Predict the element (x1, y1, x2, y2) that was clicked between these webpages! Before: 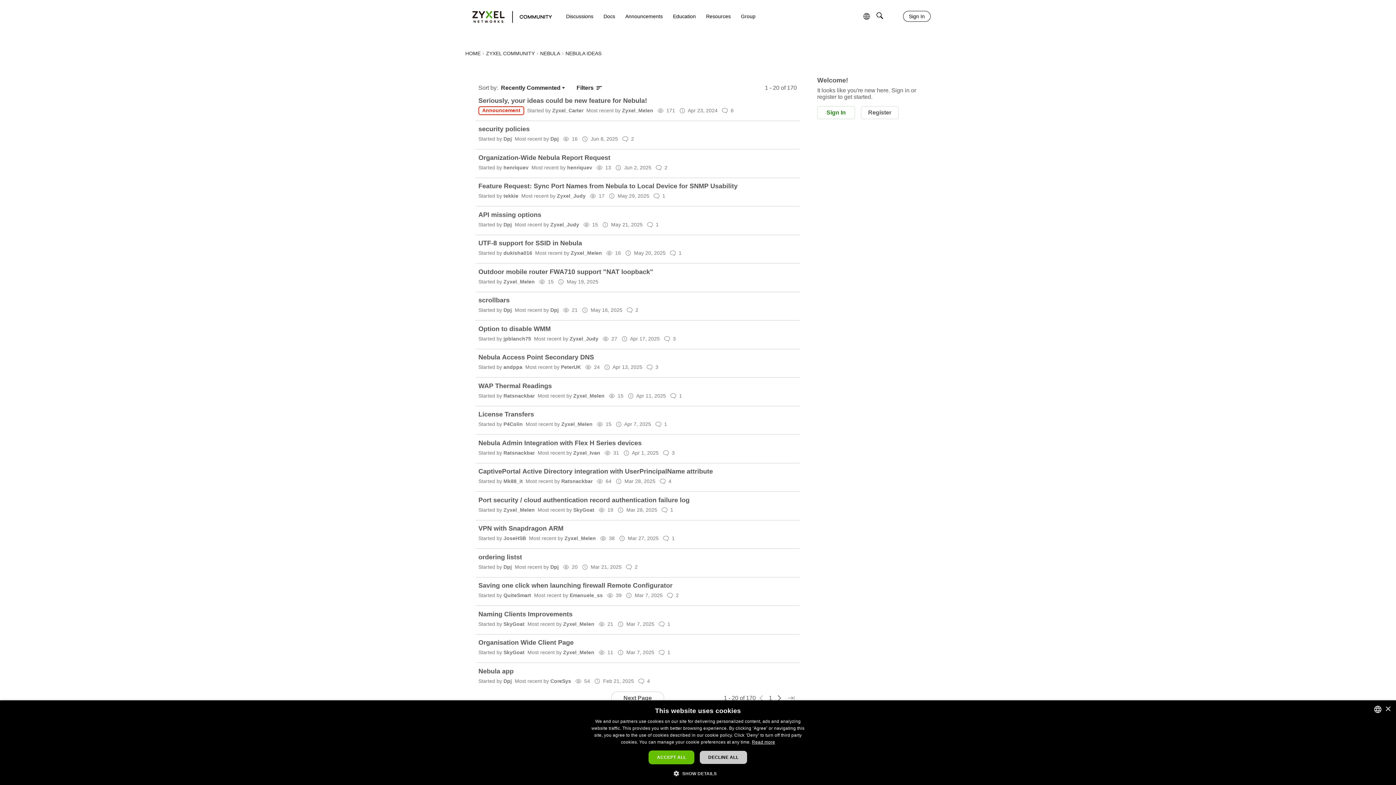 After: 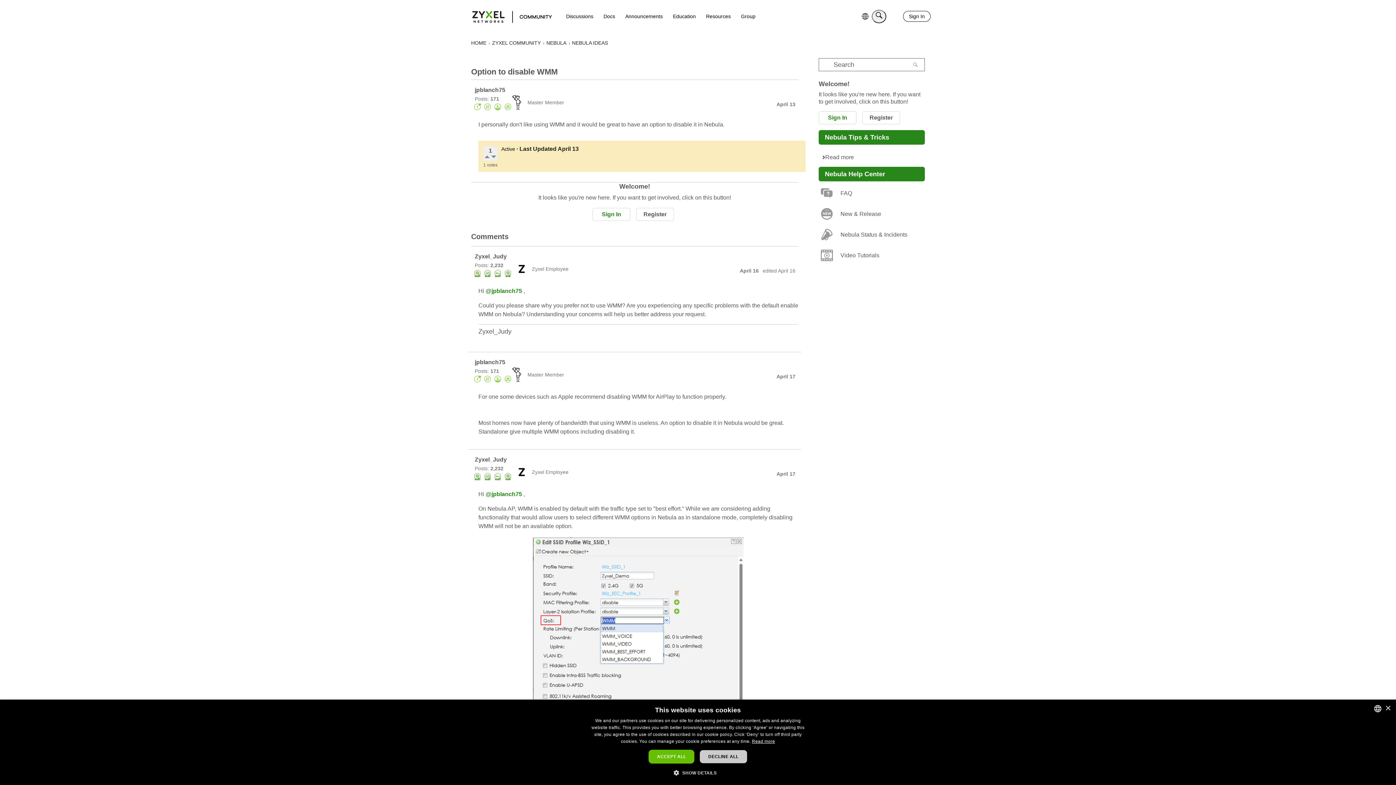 Action: bbox: (478, 324, 797, 332) label: Option to disable WMM